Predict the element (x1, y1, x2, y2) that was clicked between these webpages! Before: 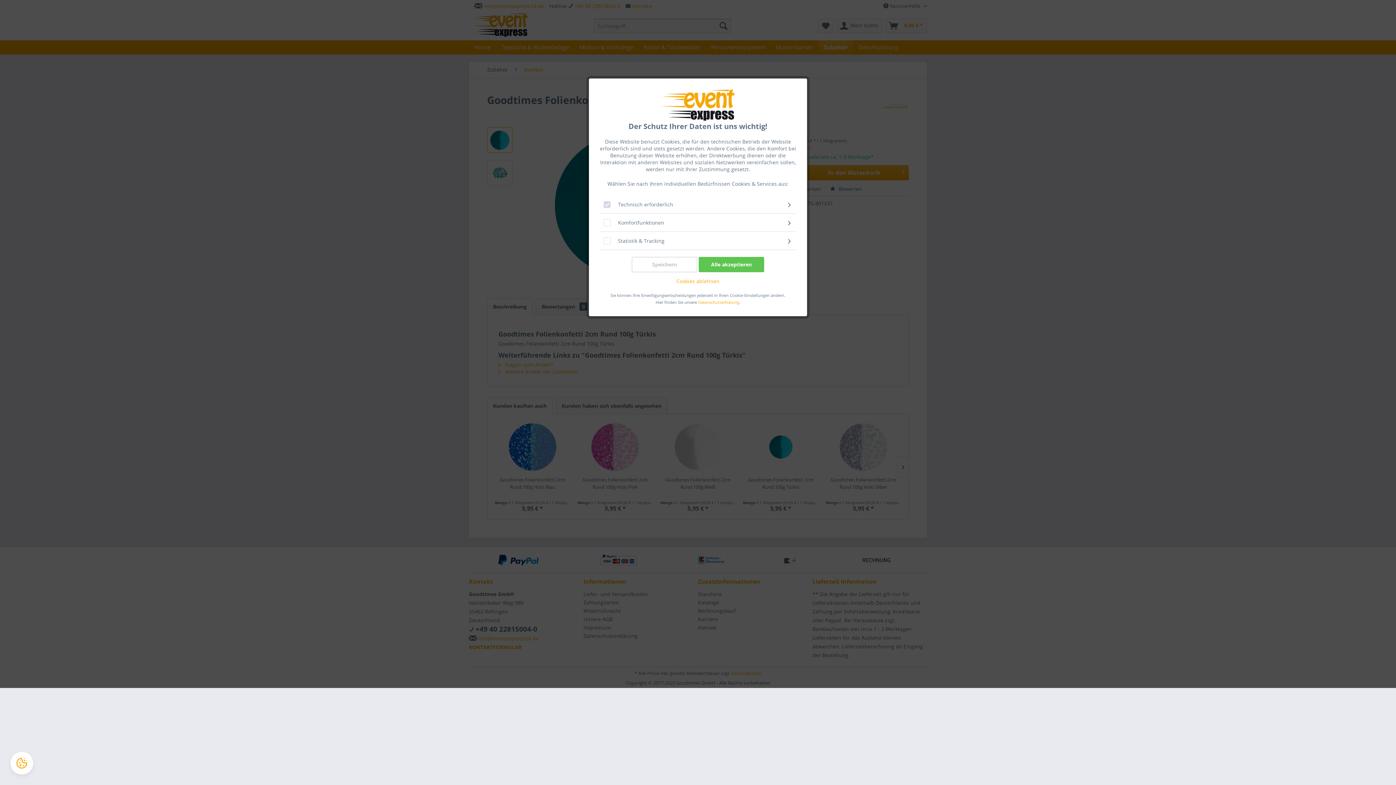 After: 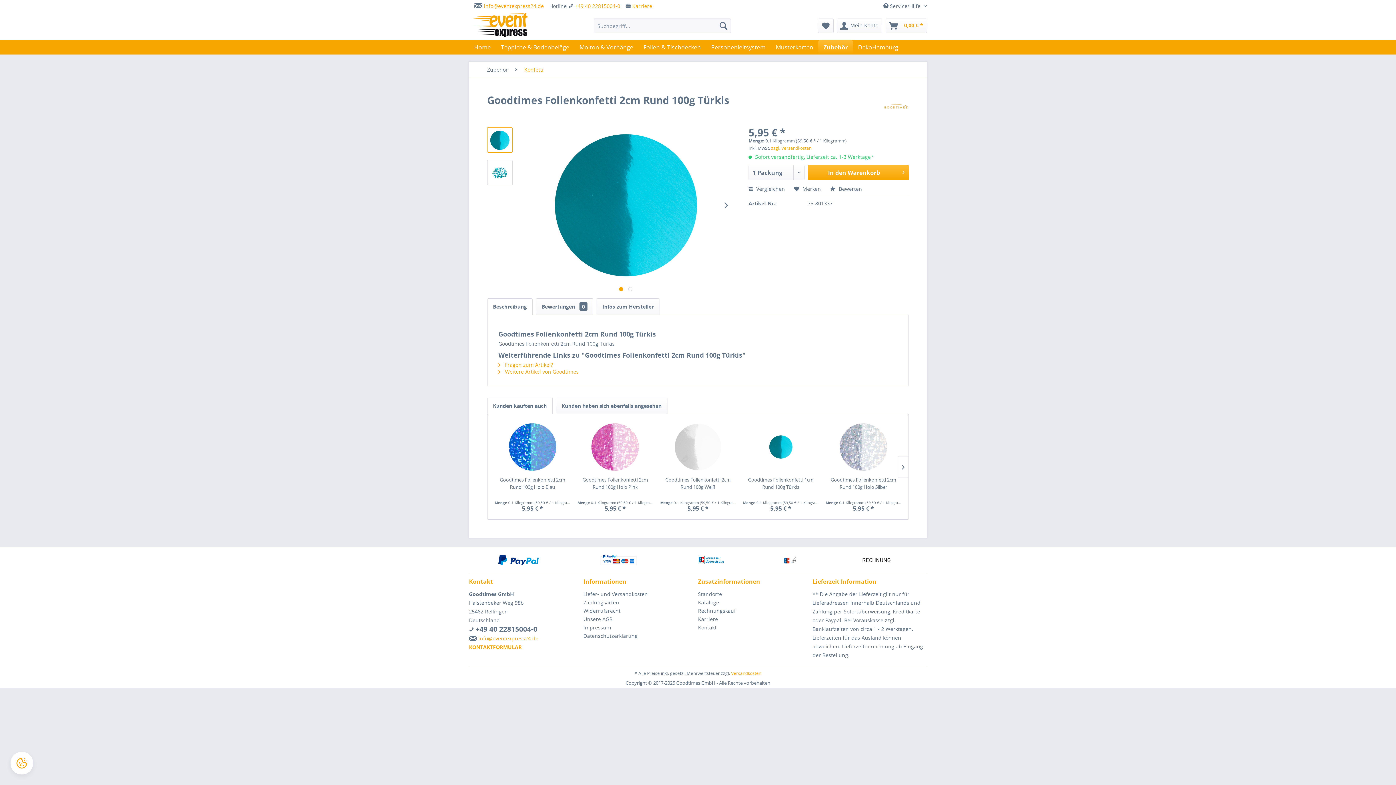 Action: label: Speichern bbox: (632, 257, 697, 272)